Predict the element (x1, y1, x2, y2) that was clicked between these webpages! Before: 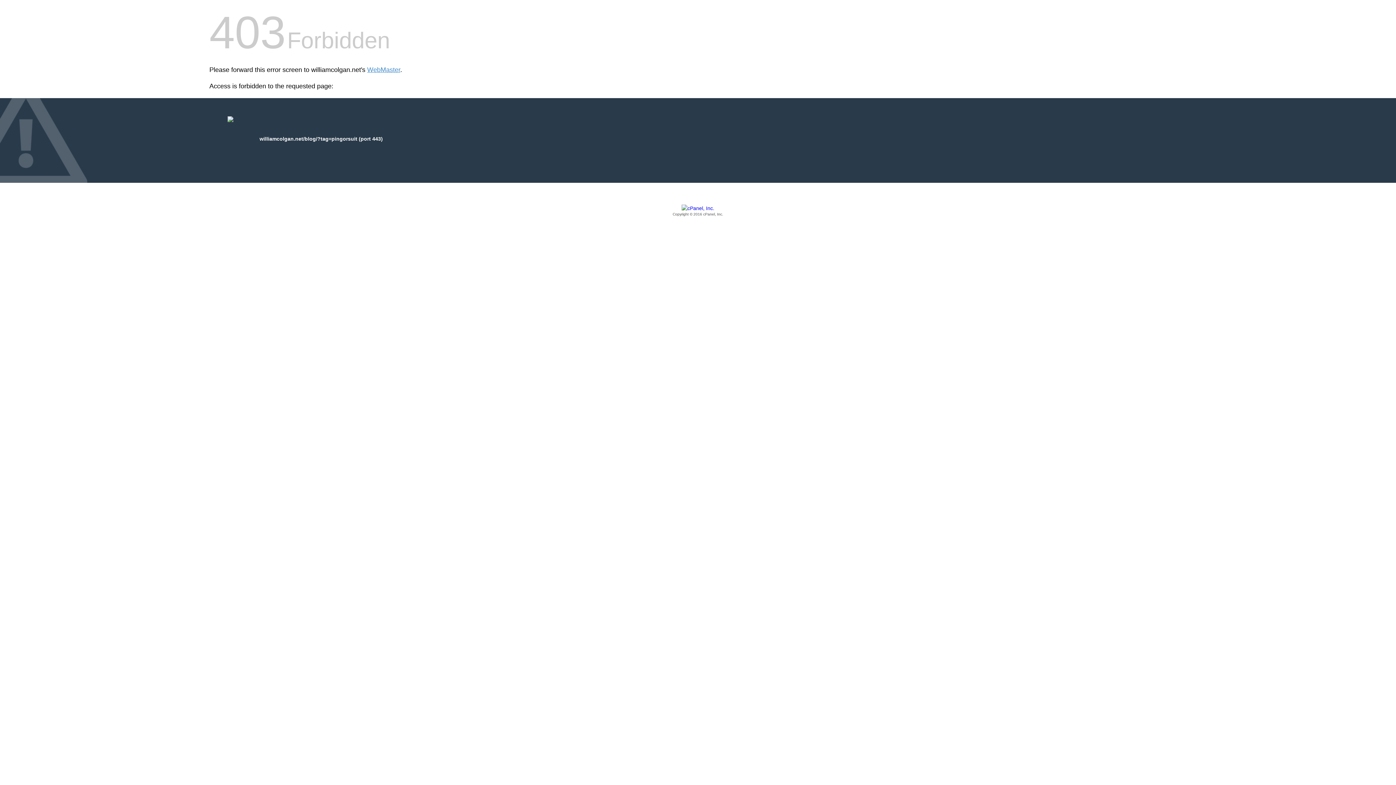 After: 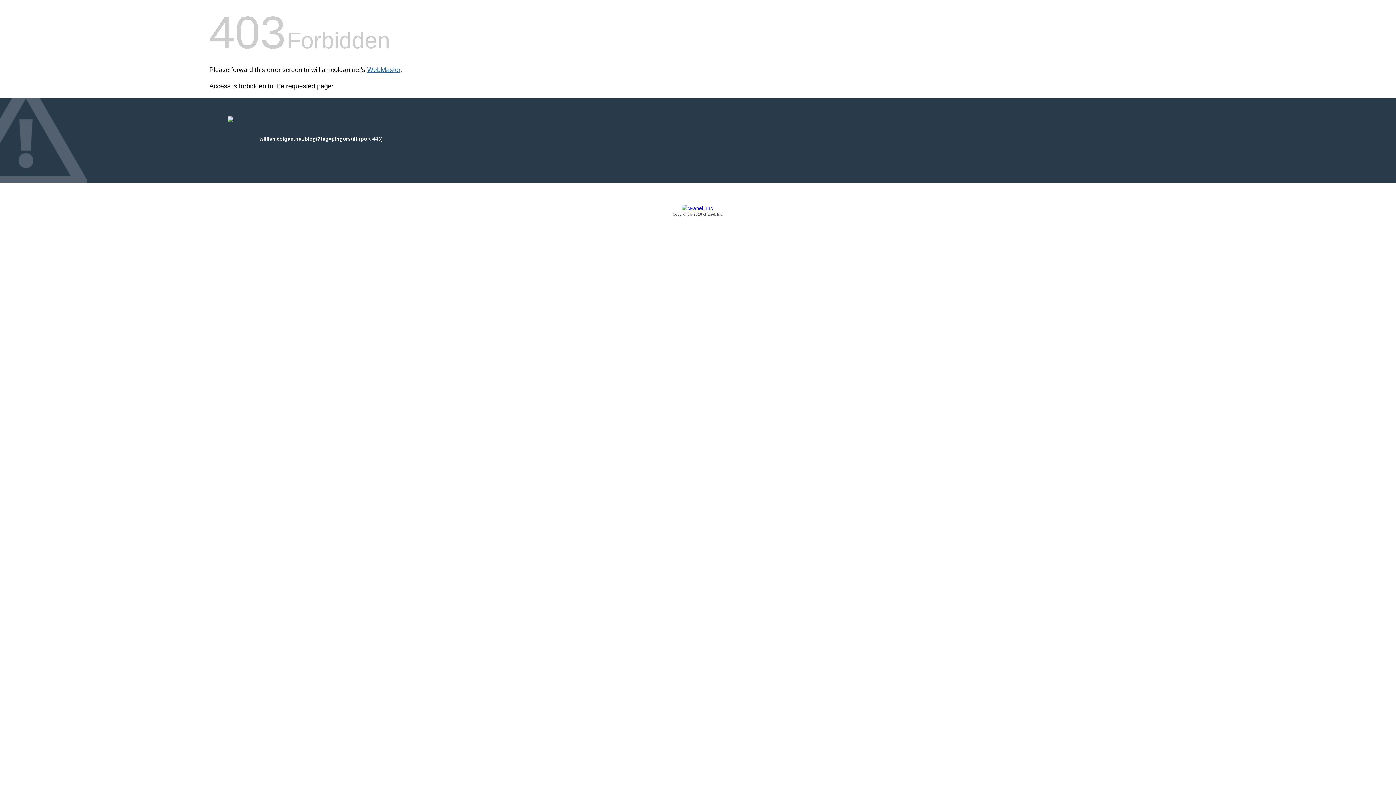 Action: label: WebMaster bbox: (367, 66, 400, 73)